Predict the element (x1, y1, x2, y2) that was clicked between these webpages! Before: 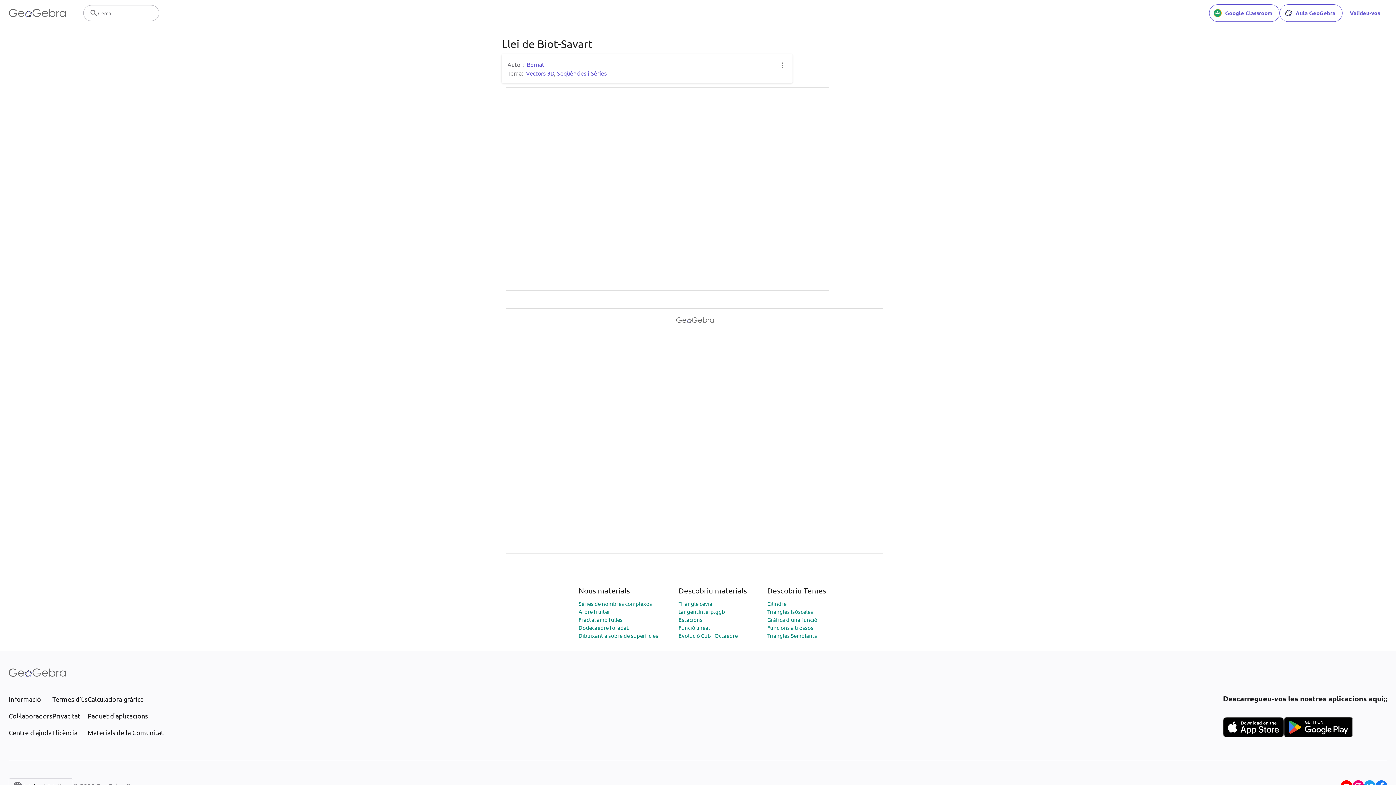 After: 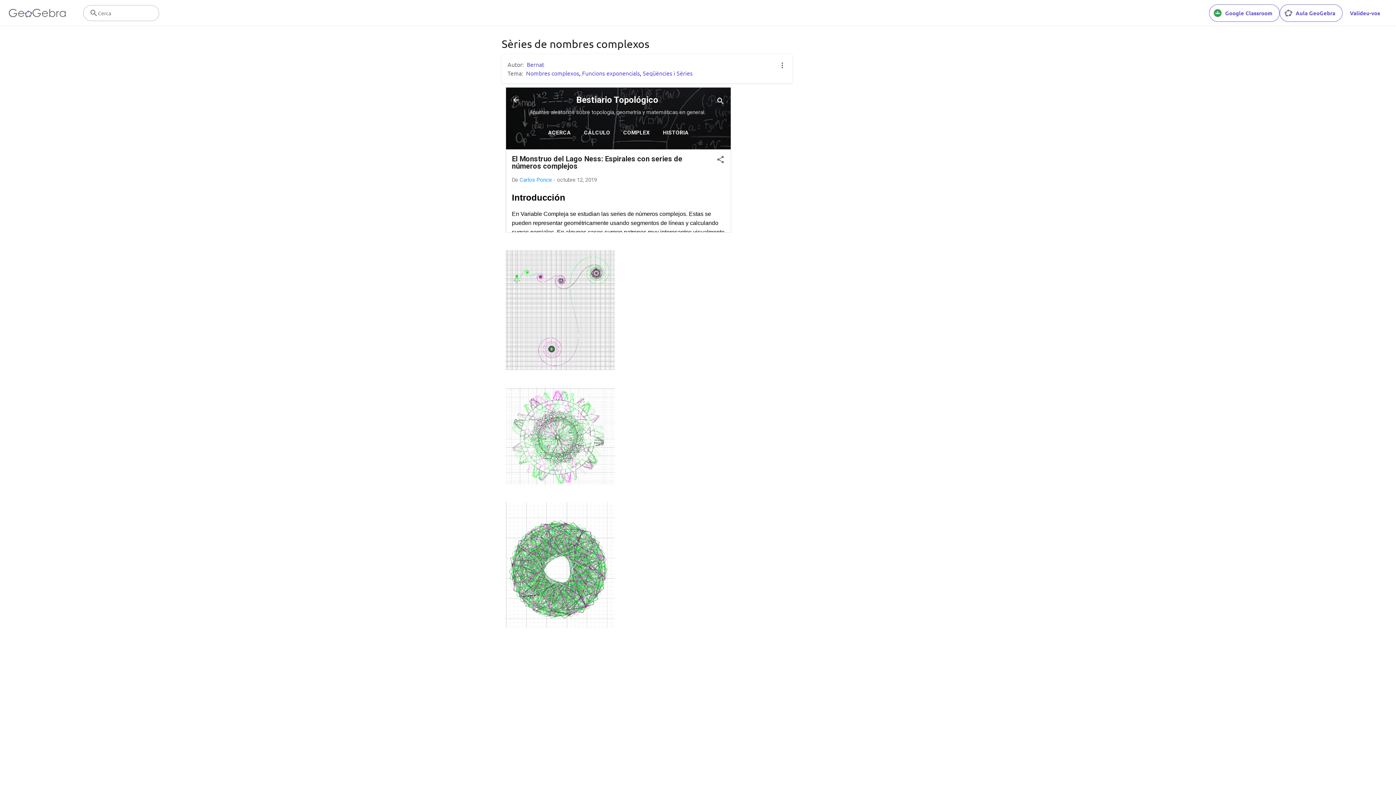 Action: bbox: (578, 600, 652, 607) label: Sèries de nombres complexos